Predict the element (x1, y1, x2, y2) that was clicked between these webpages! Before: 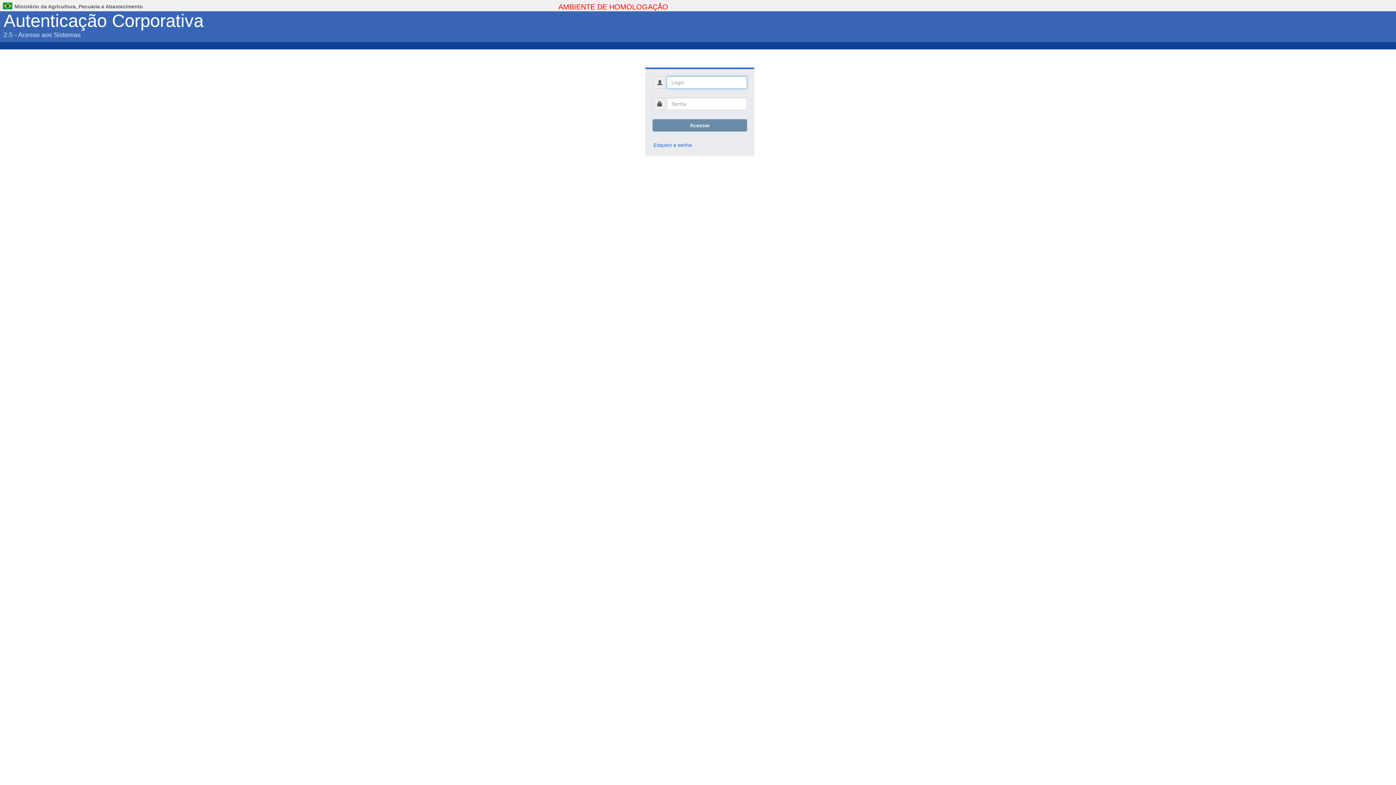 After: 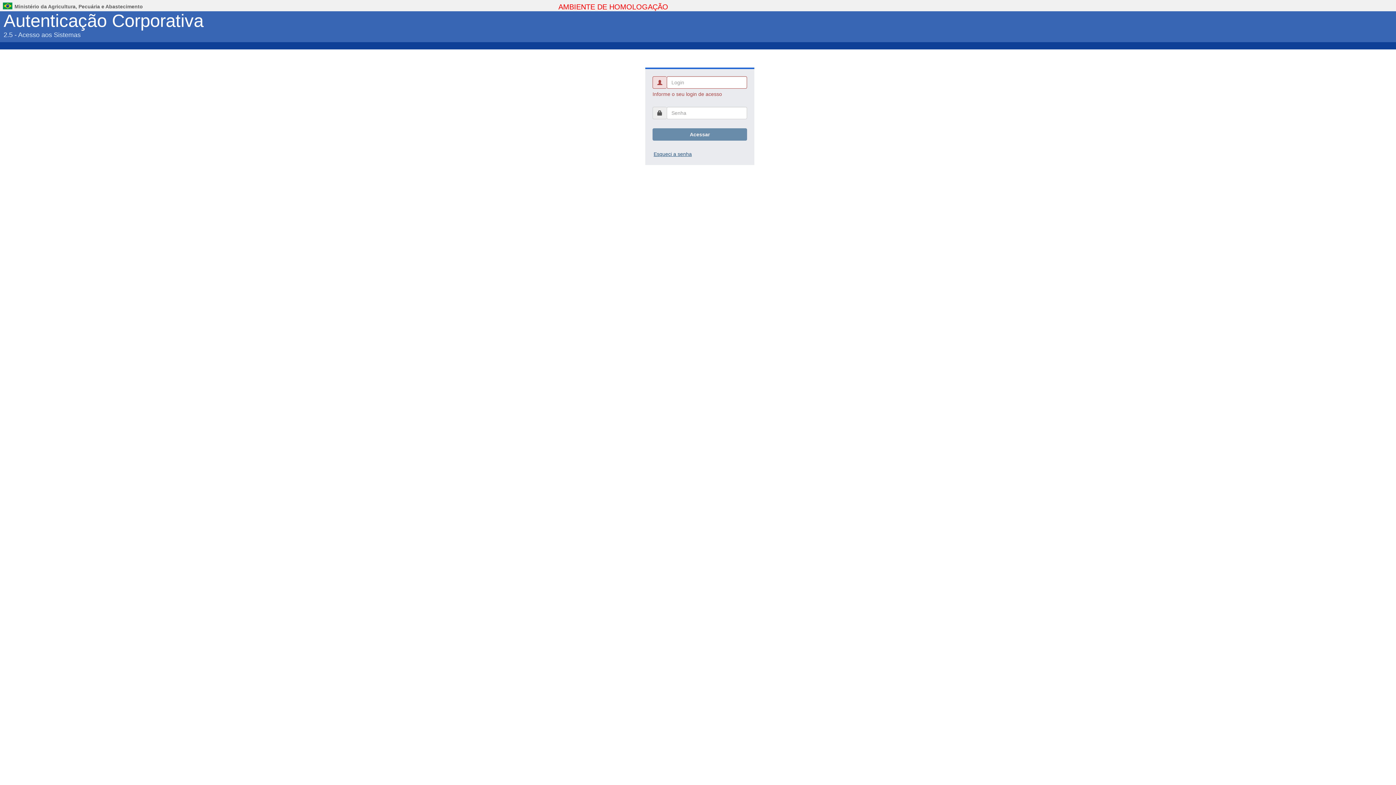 Action: bbox: (653, 141, 692, 148) label: Esqueci a senha